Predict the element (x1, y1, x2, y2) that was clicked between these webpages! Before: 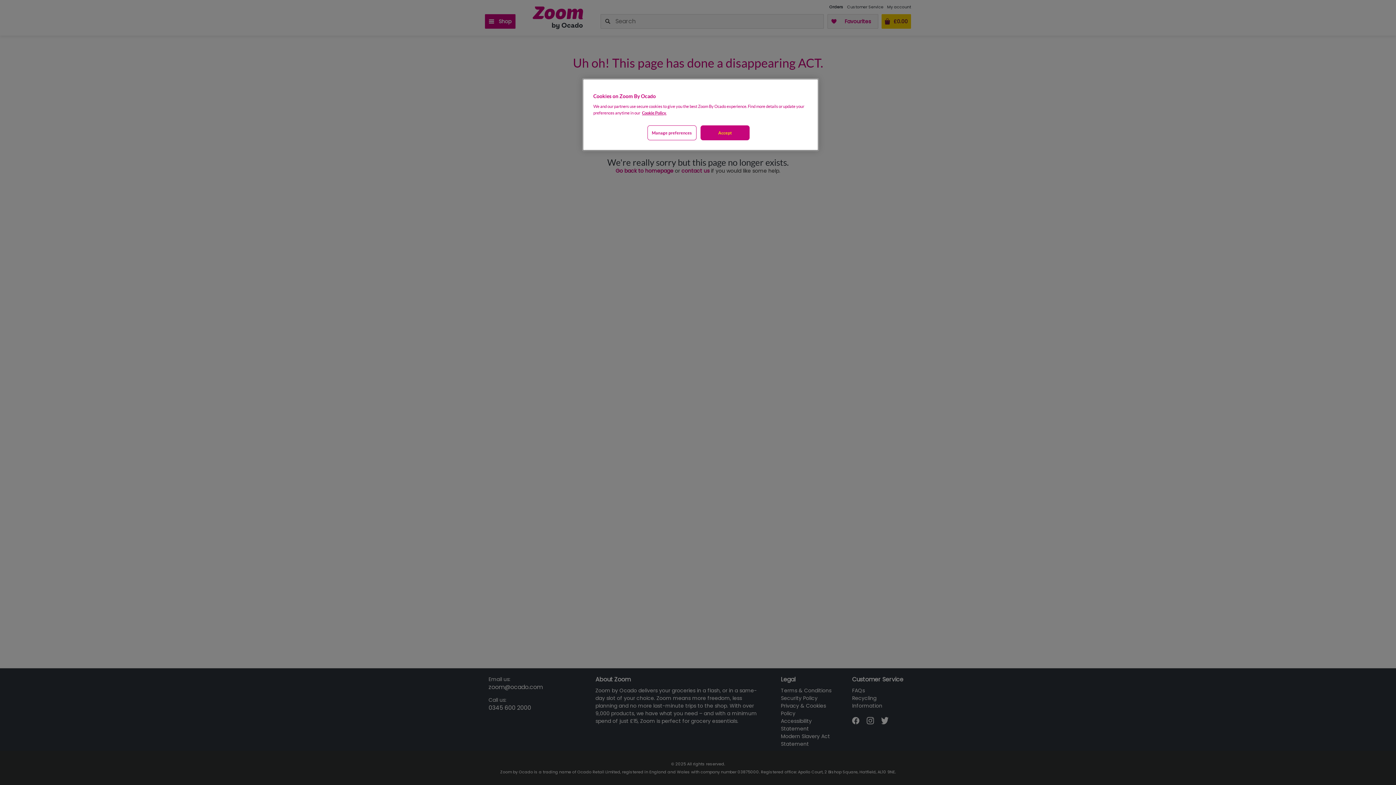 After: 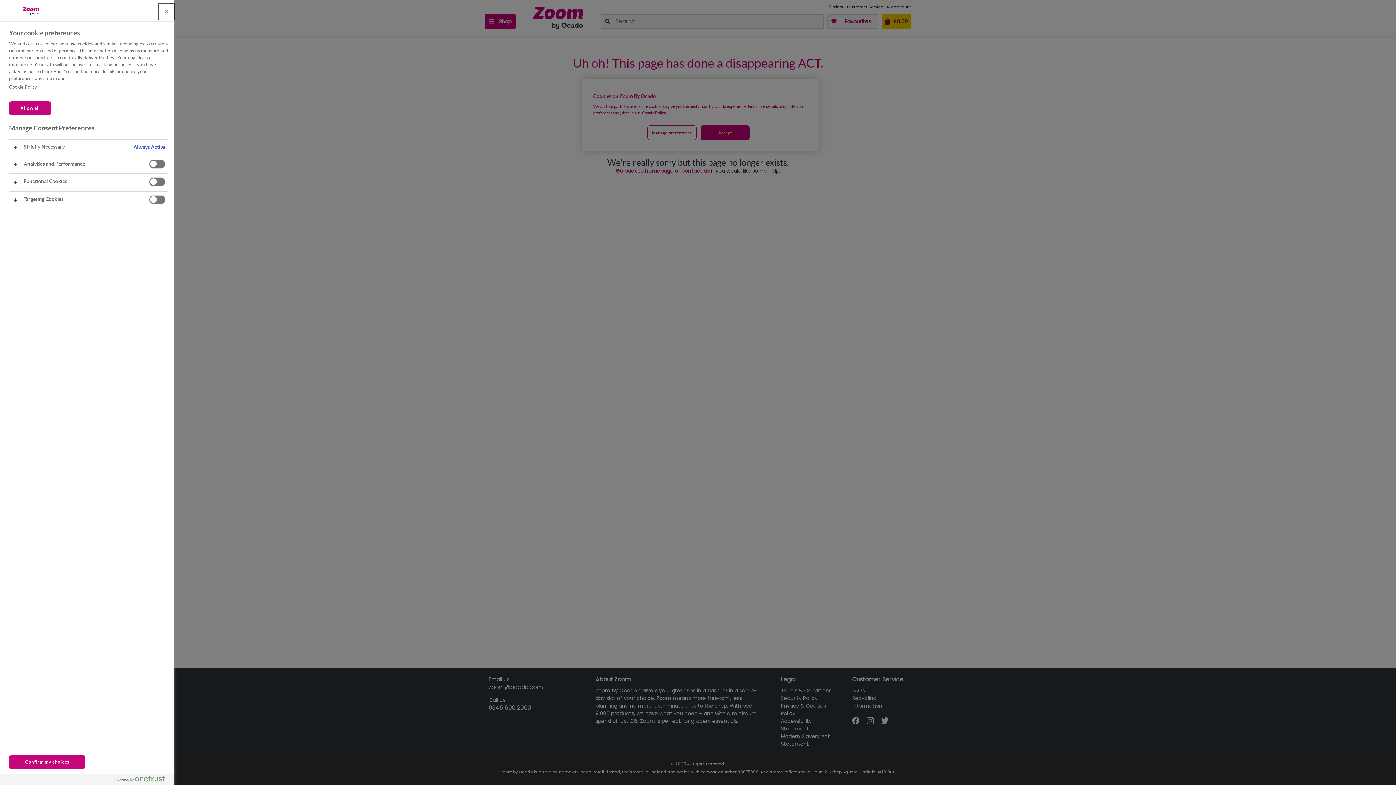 Action: label: Manage preferences bbox: (647, 125, 696, 140)